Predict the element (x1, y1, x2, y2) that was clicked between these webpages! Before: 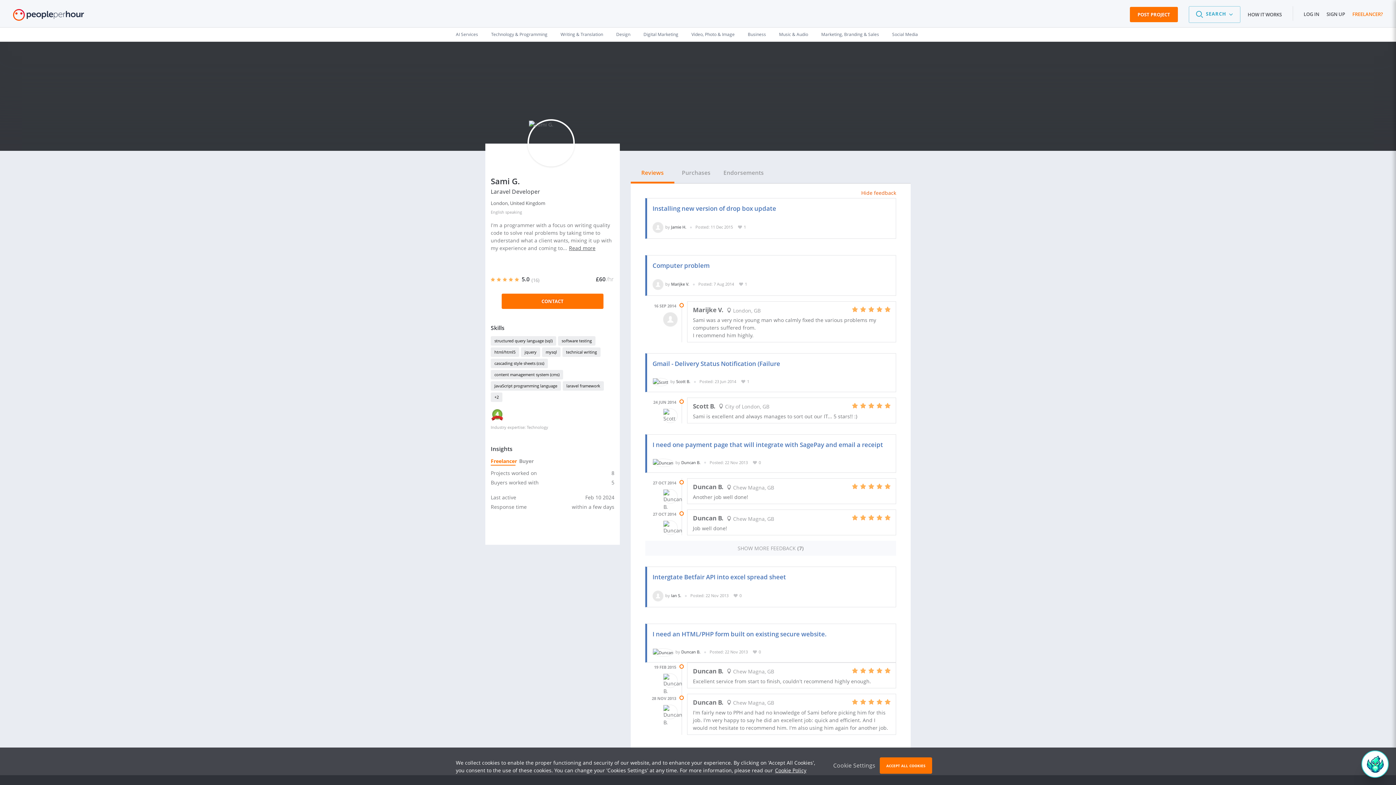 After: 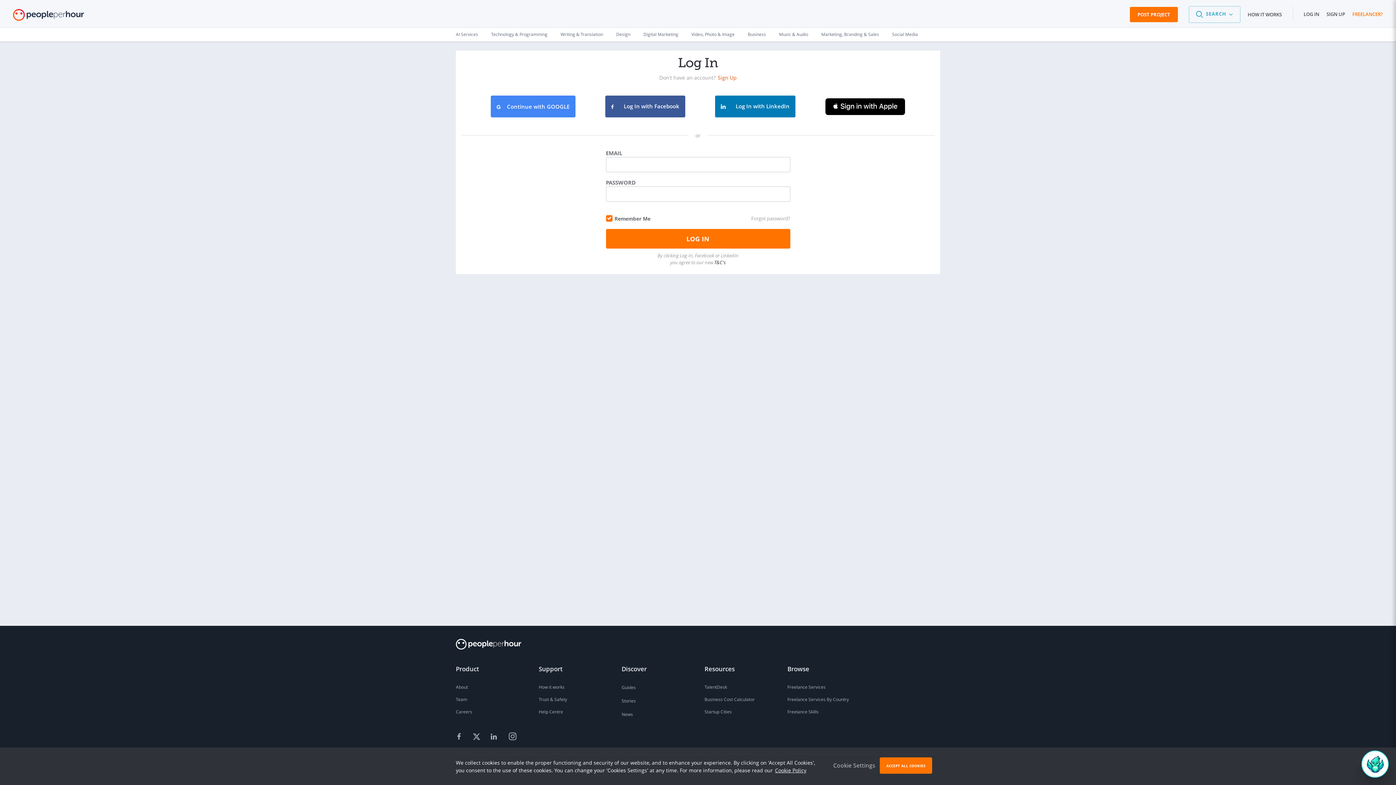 Action: bbox: (1304, 10, 1319, 18) label: LOG IN